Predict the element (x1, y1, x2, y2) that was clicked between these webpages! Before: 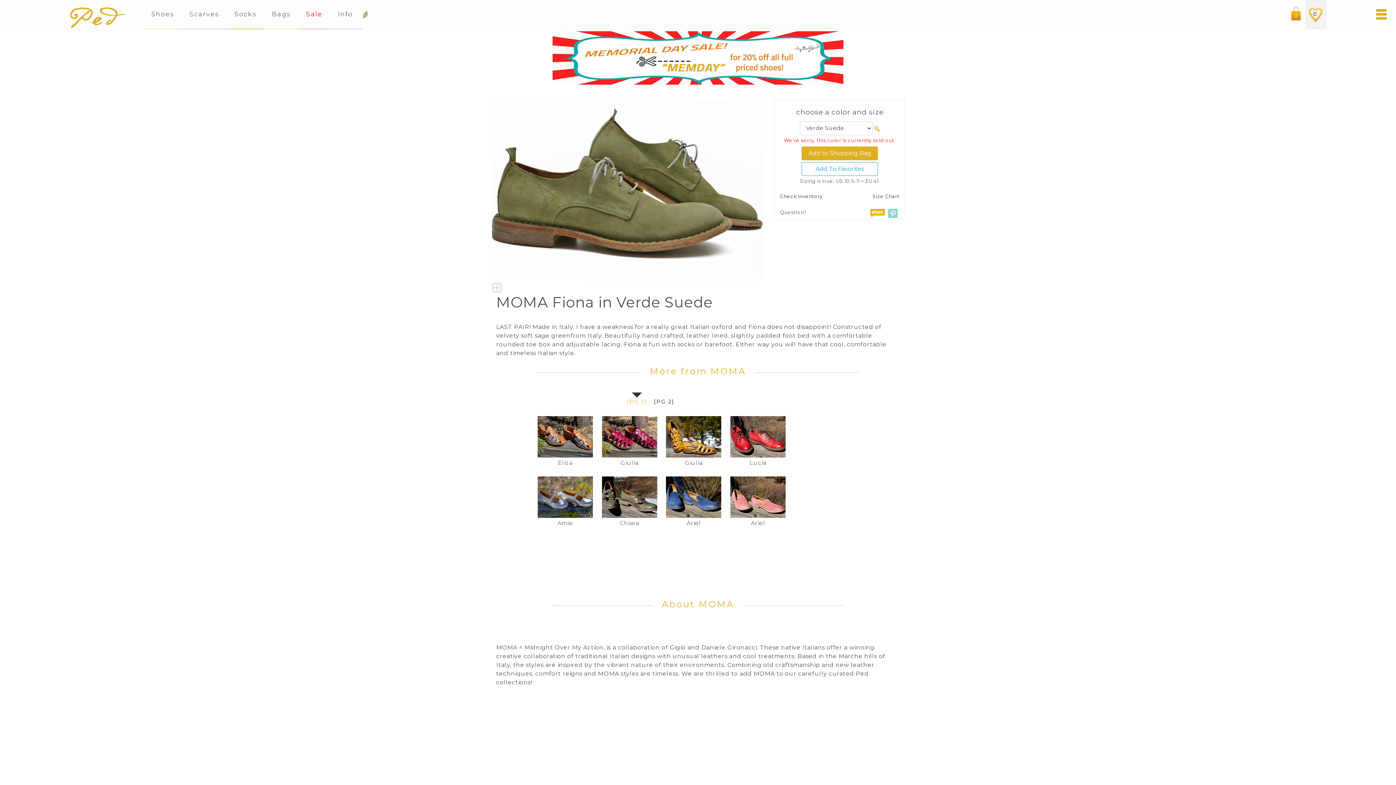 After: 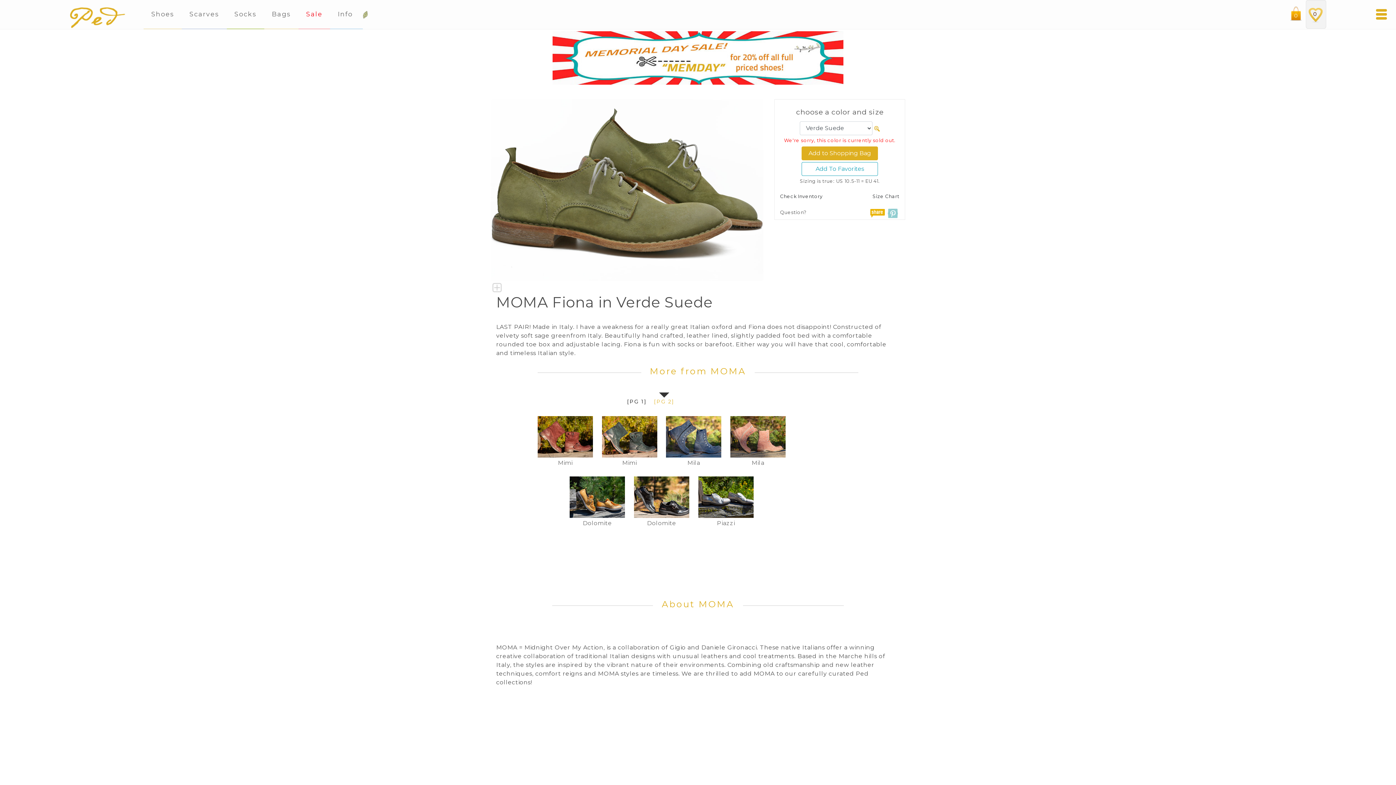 Action: bbox: (650, 394, 678, 409) label: [PG 2]